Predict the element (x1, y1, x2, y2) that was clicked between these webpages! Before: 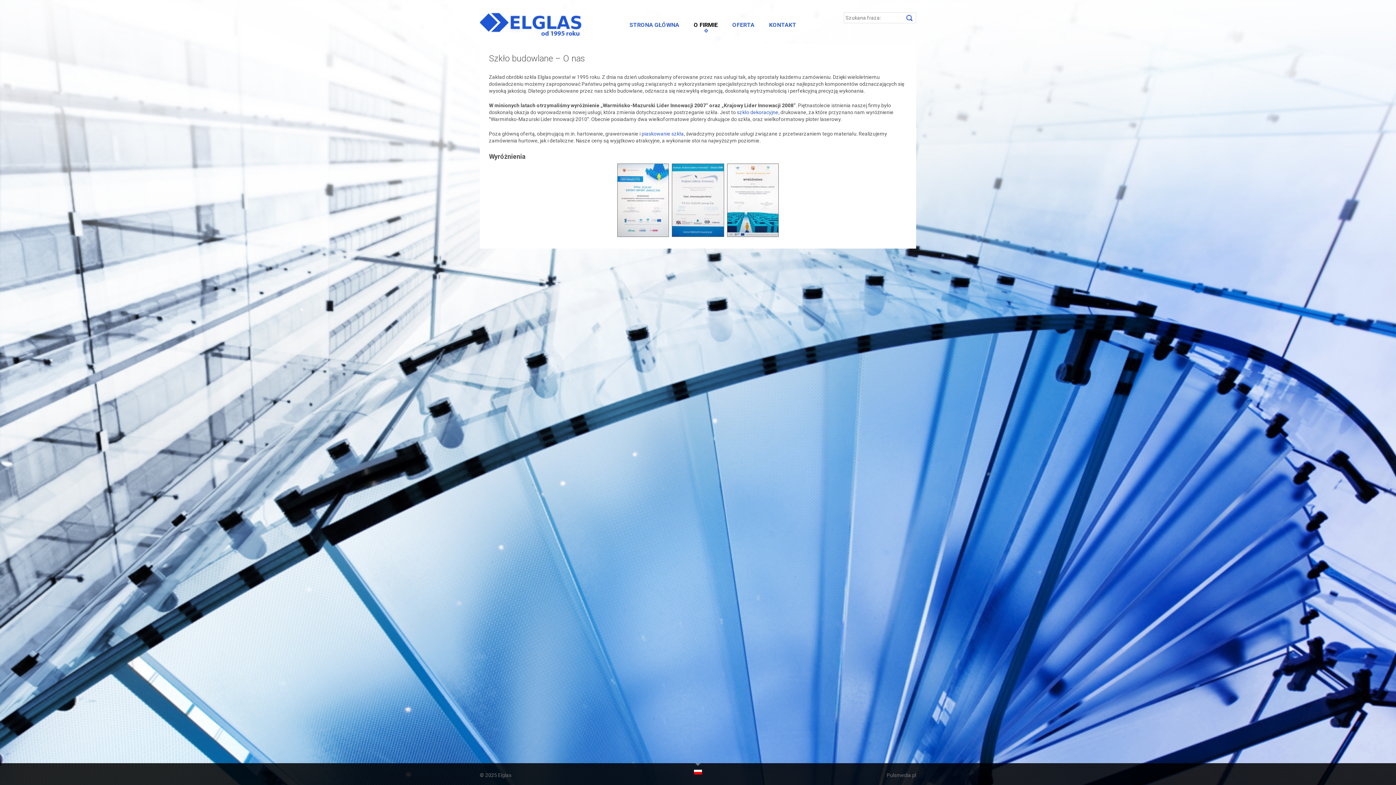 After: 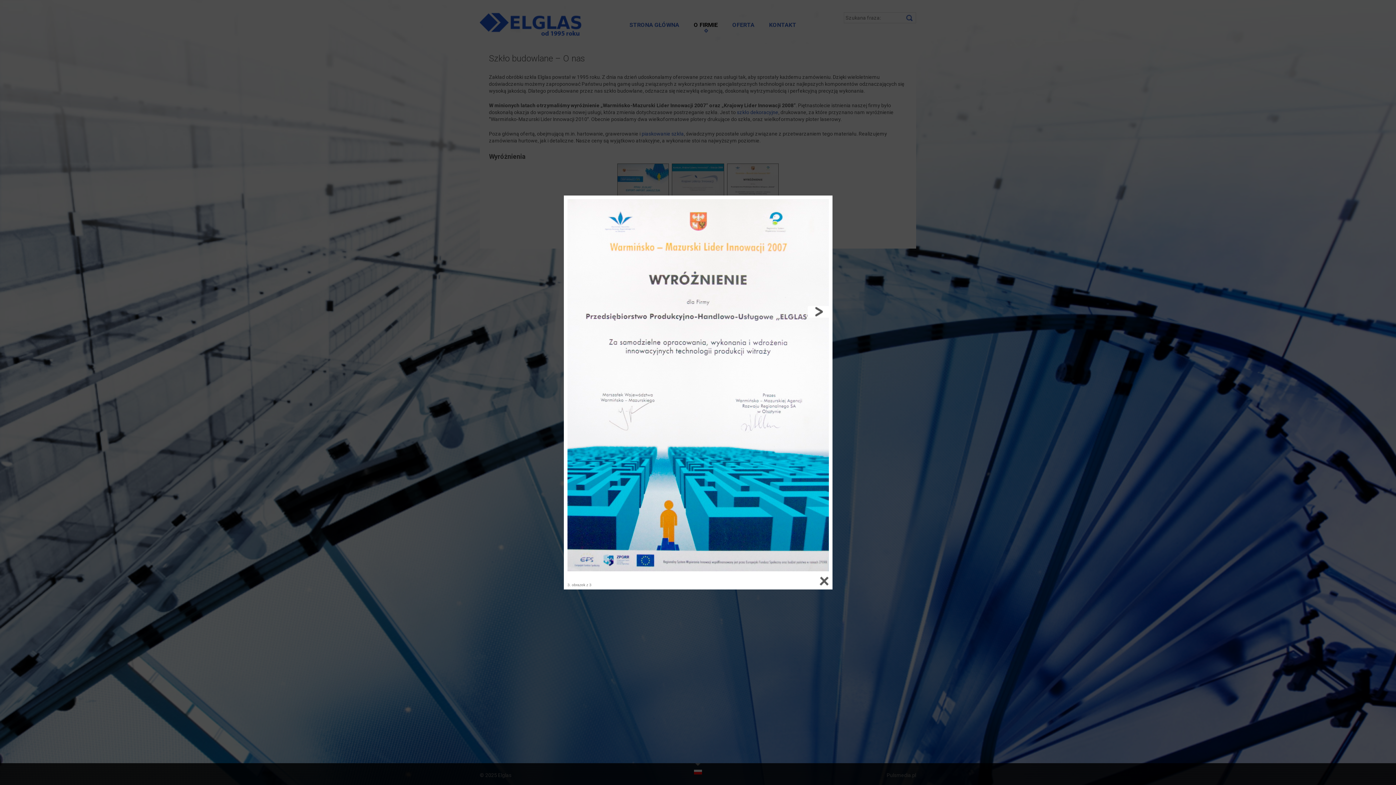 Action: bbox: (727, 164, 778, 169)